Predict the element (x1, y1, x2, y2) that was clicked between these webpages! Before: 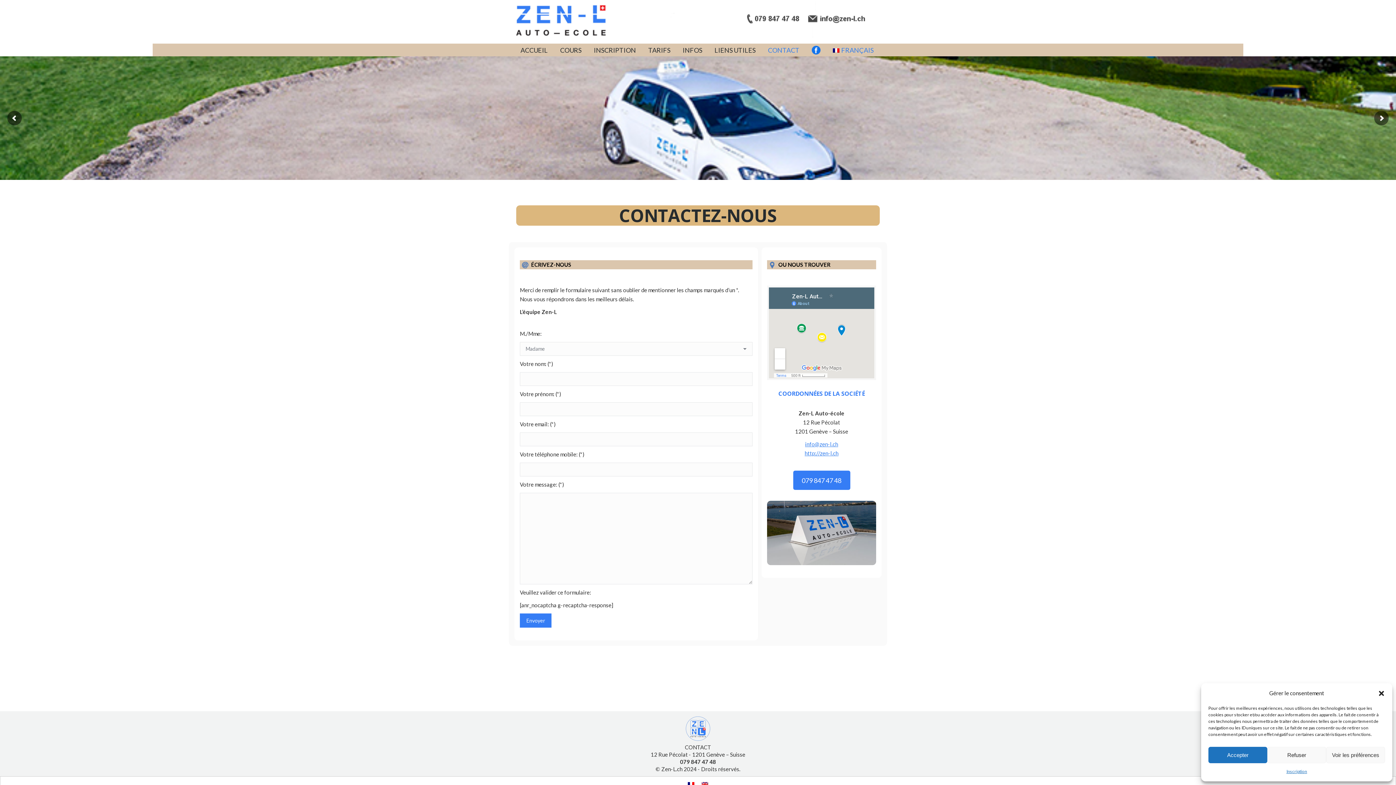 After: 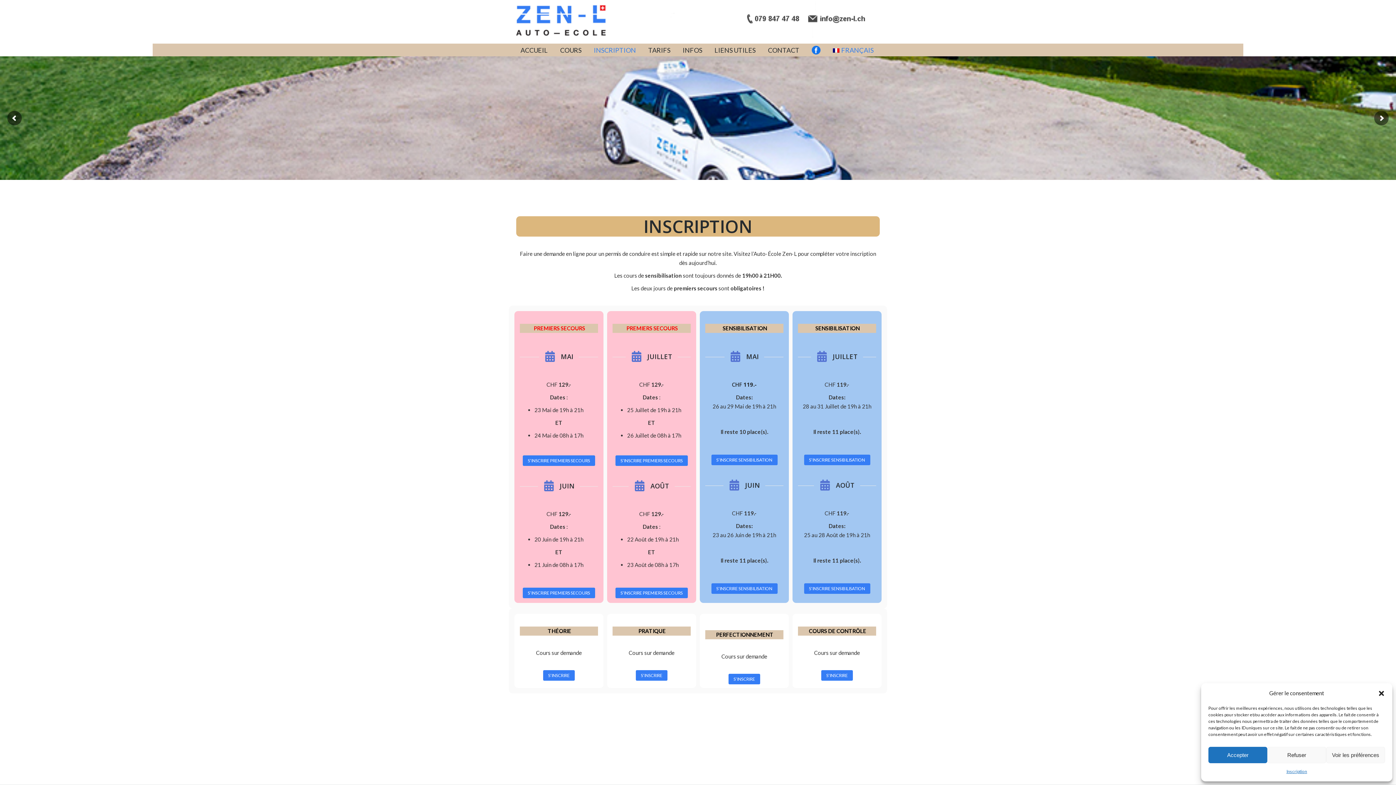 Action: bbox: (589, 43, 642, 56) label: INSCRIPTION